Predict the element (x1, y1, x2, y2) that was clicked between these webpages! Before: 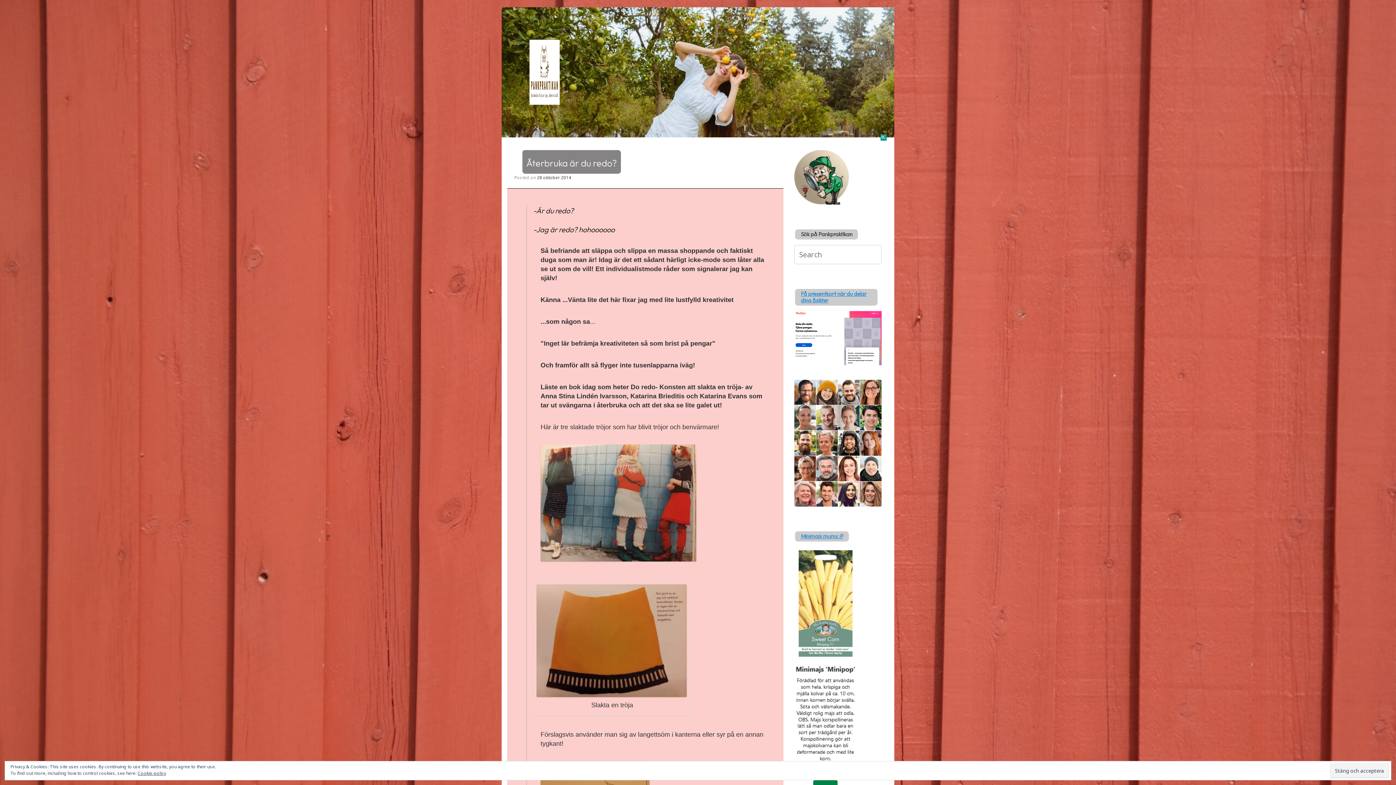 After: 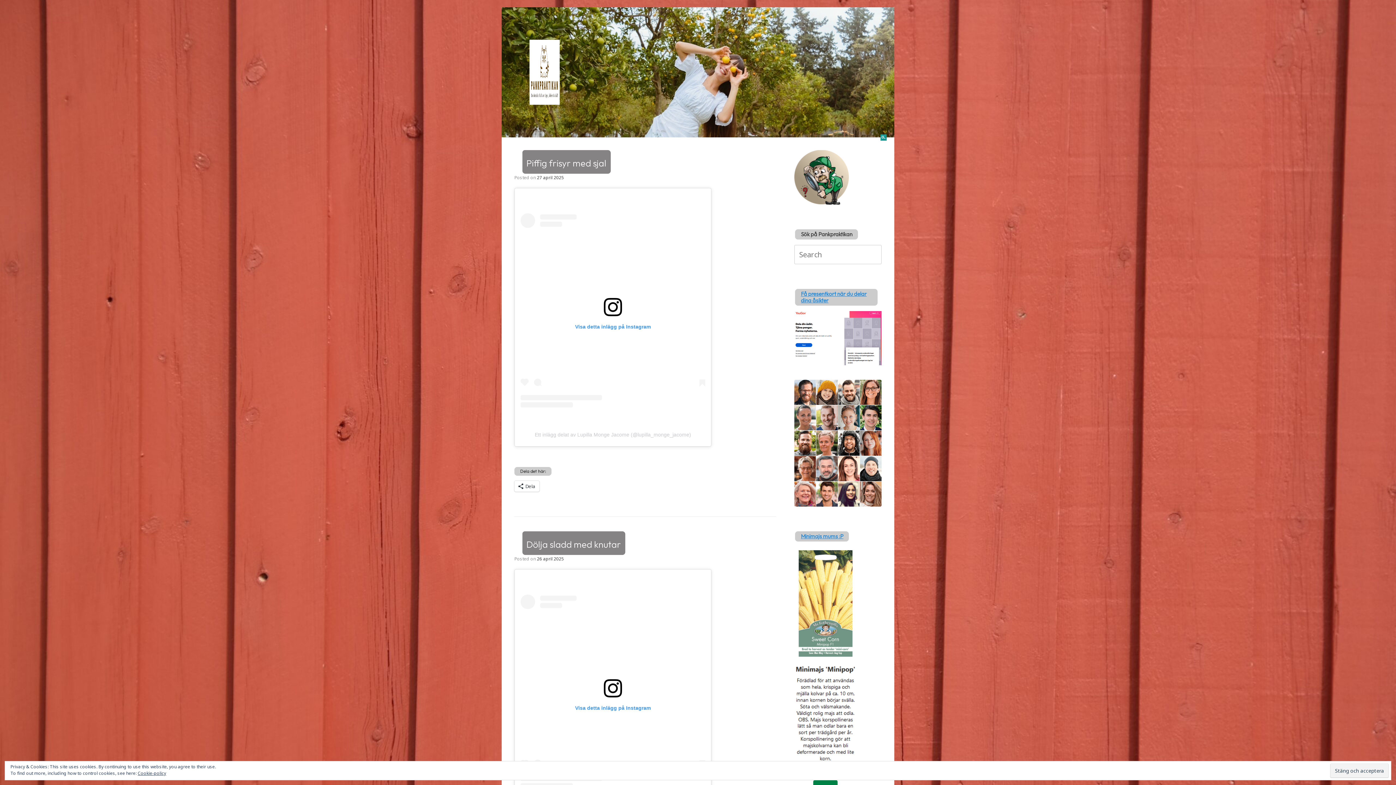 Action: bbox: (514, 7, 574, 137)